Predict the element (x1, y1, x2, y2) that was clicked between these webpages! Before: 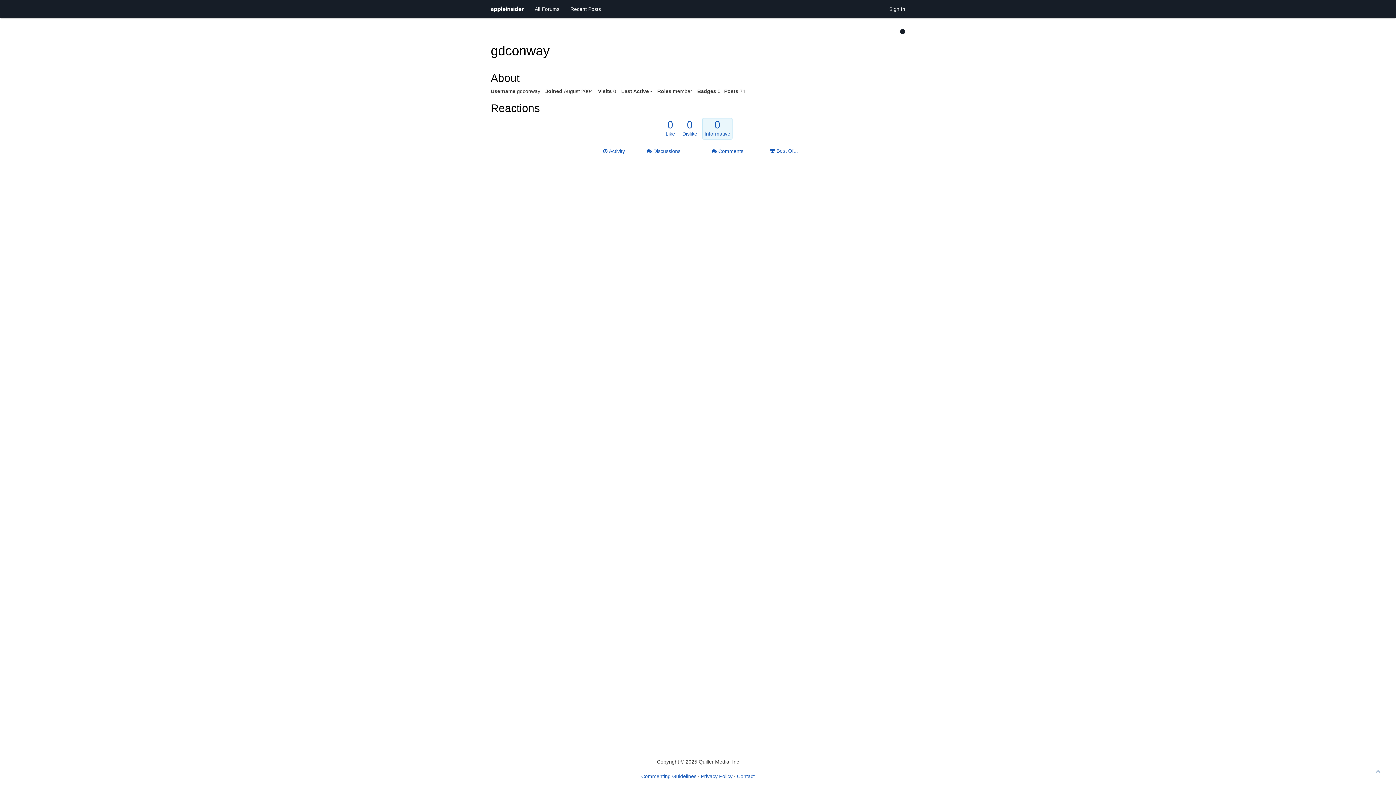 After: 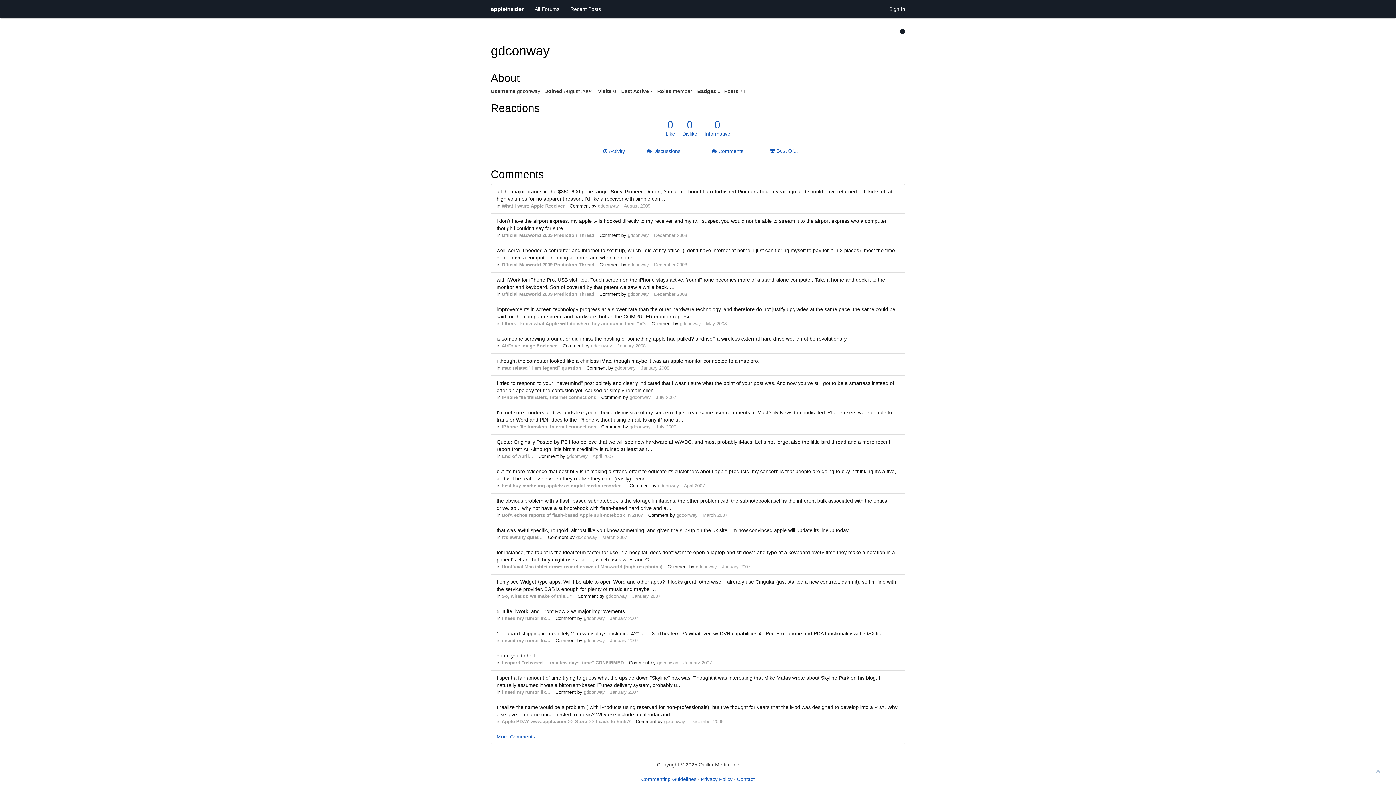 Action: bbox: (706, 144, 758, 158) label:  Comments
55